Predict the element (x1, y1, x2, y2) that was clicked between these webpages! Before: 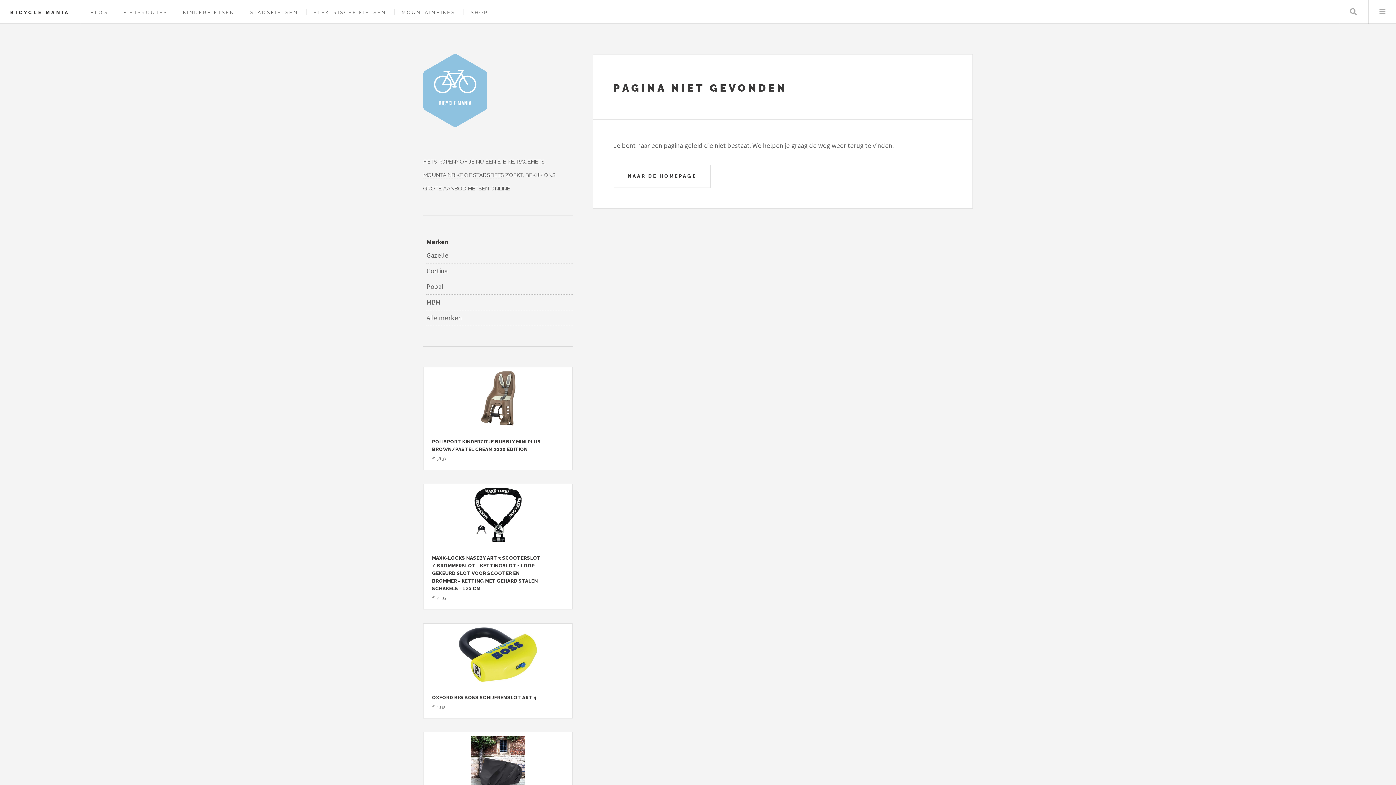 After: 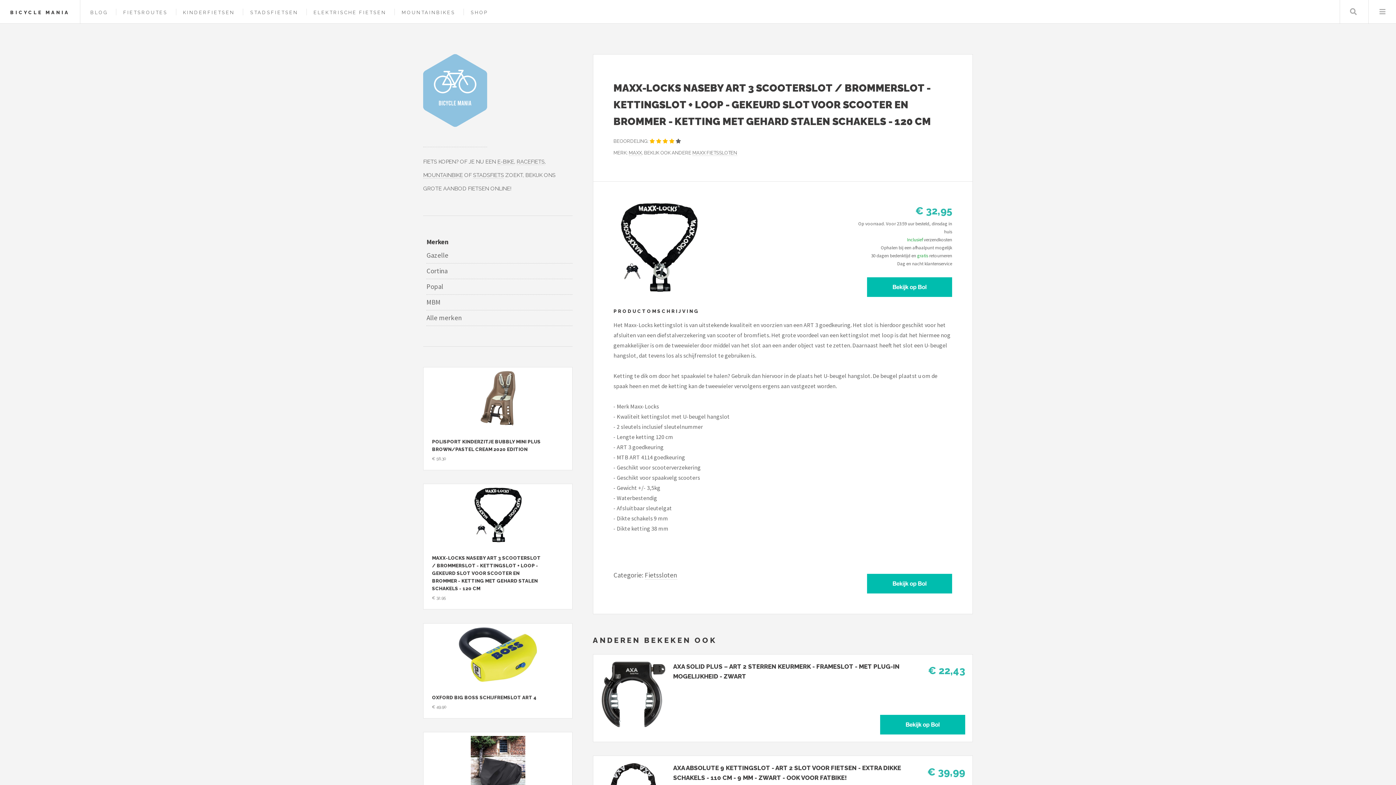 Action: bbox: (427, 488, 568, 542) label: Bekijk Maxx-Locks Naseby Art 3 Scooterslot / Brommerslot - Kettingslot + Loop - Gekeurd Slot voor Scooter en Brommer - Ketting met Gehard Stalen Schakels - 120 cm